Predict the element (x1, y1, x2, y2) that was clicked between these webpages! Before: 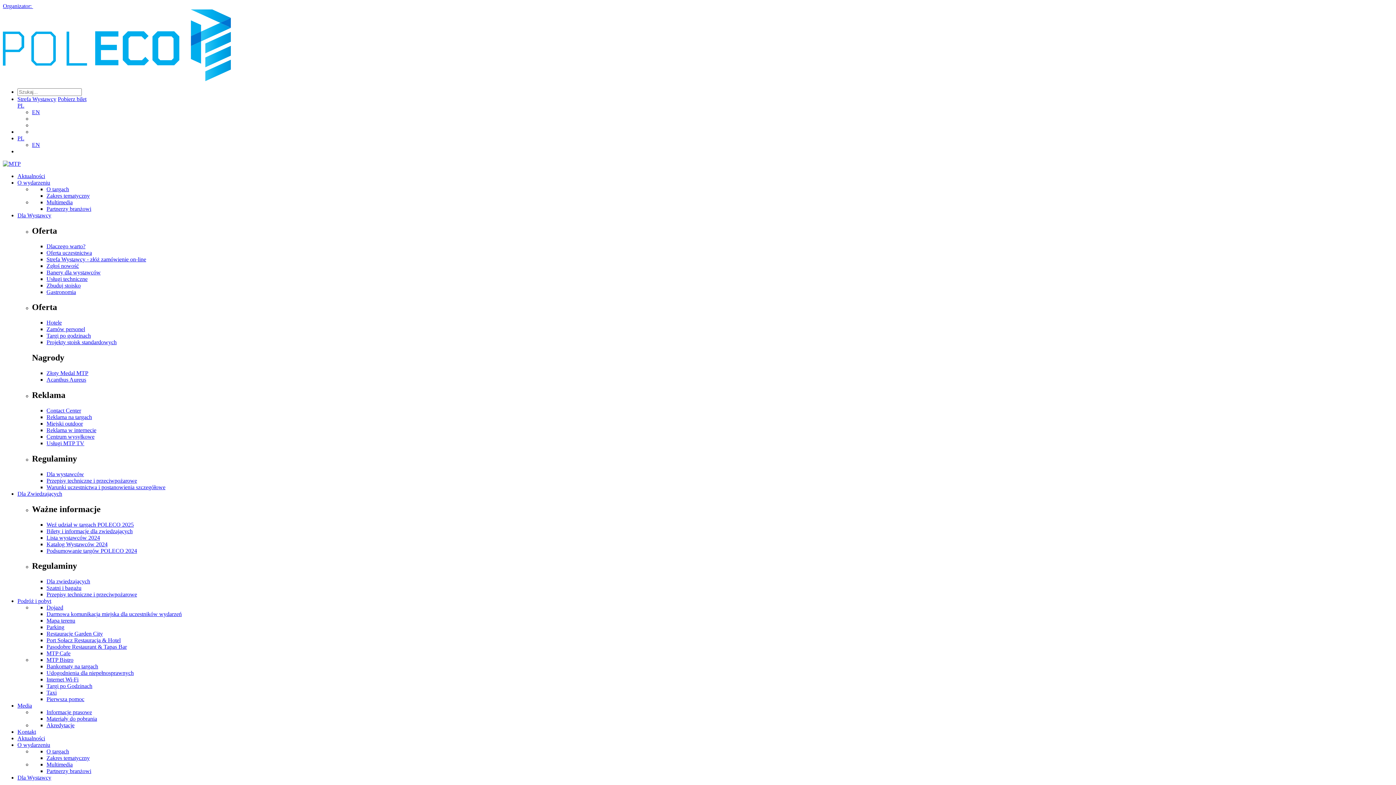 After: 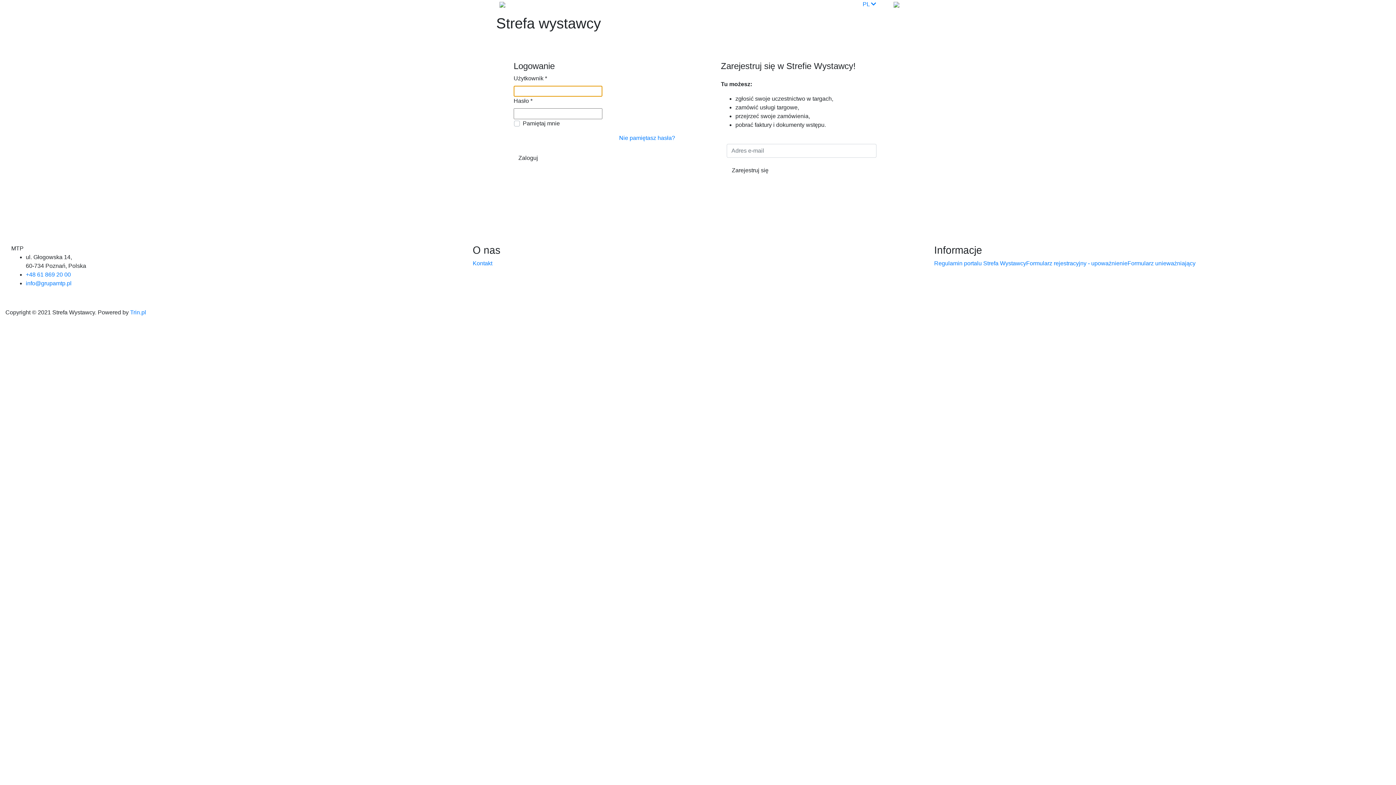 Action: label: Strefa Wystawcy bbox: (17, 95, 56, 102)